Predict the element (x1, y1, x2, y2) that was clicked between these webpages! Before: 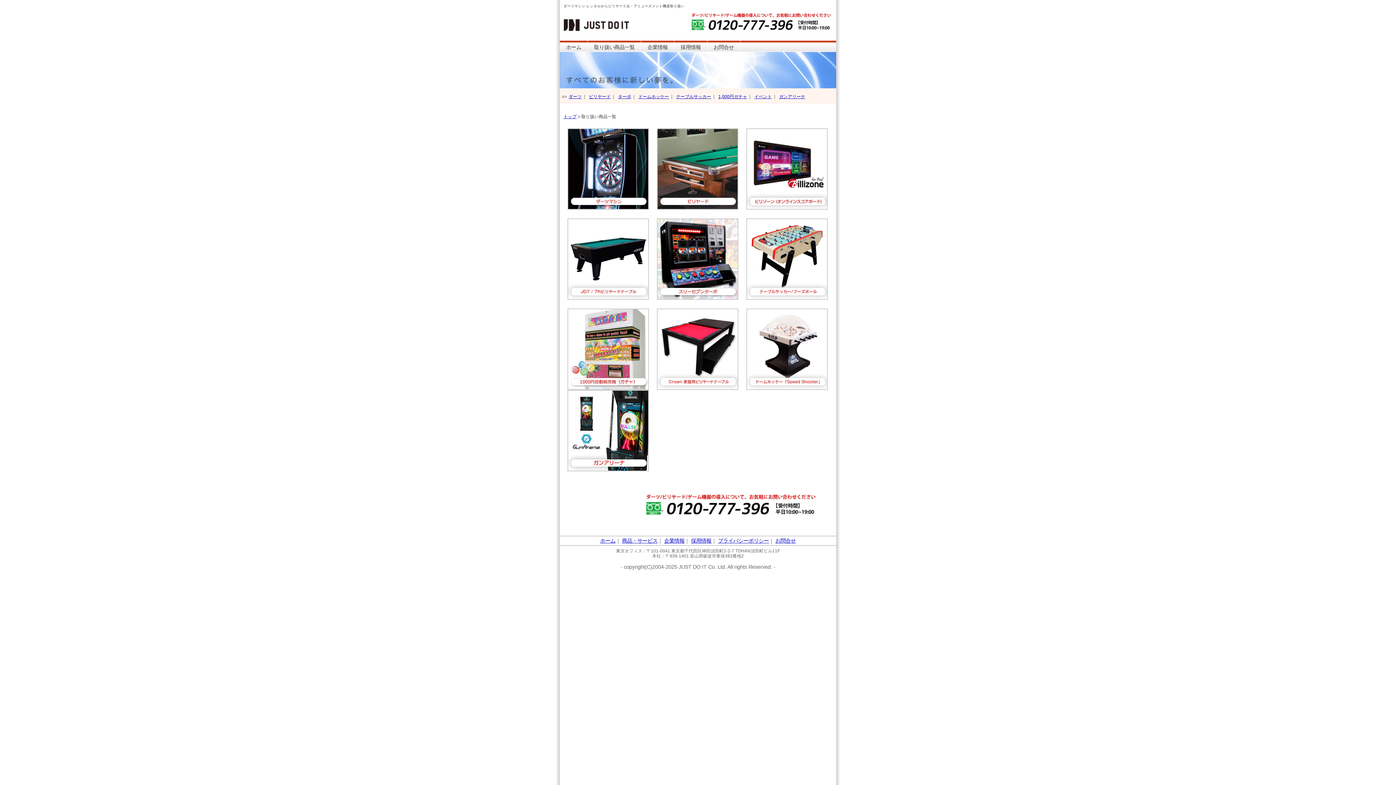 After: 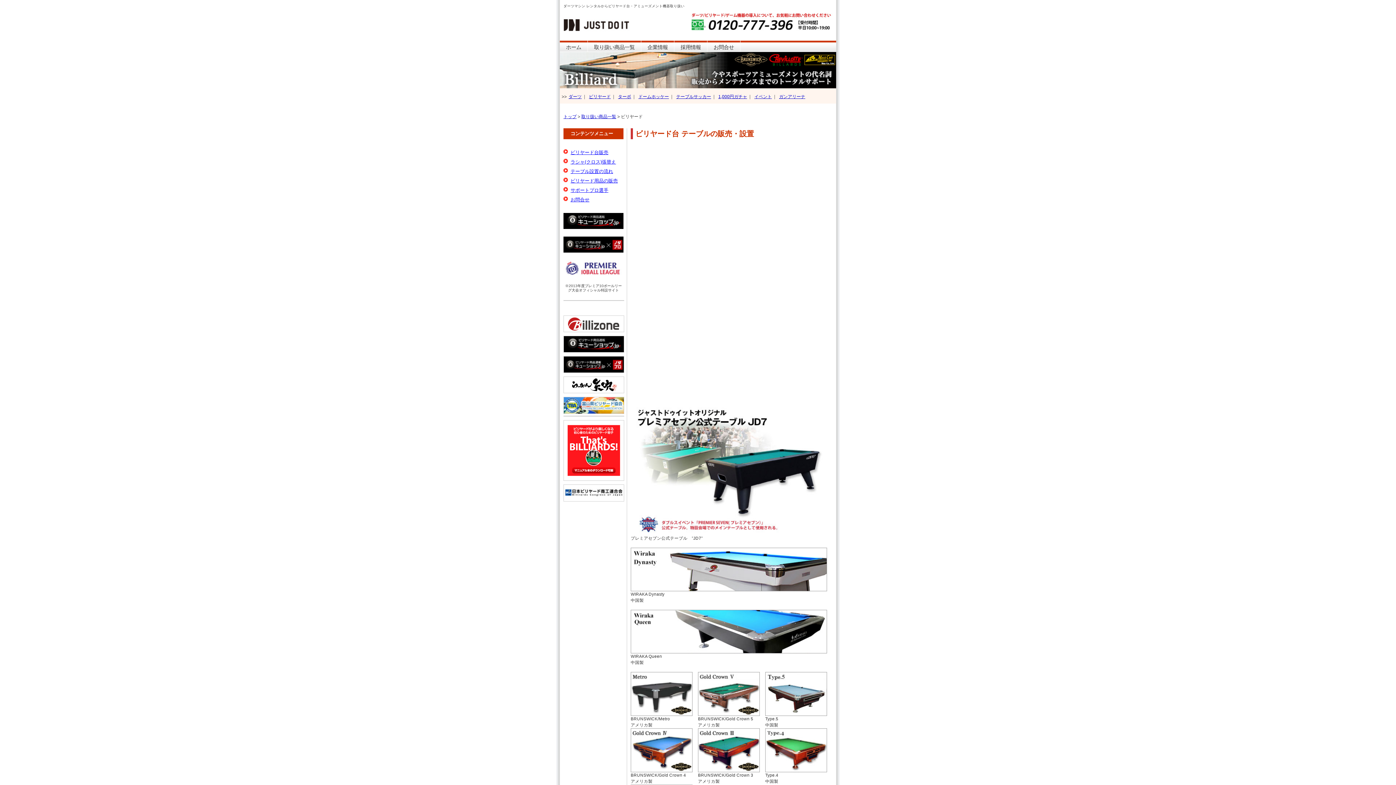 Action: bbox: (588, 94, 611, 99) label: ビリヤード